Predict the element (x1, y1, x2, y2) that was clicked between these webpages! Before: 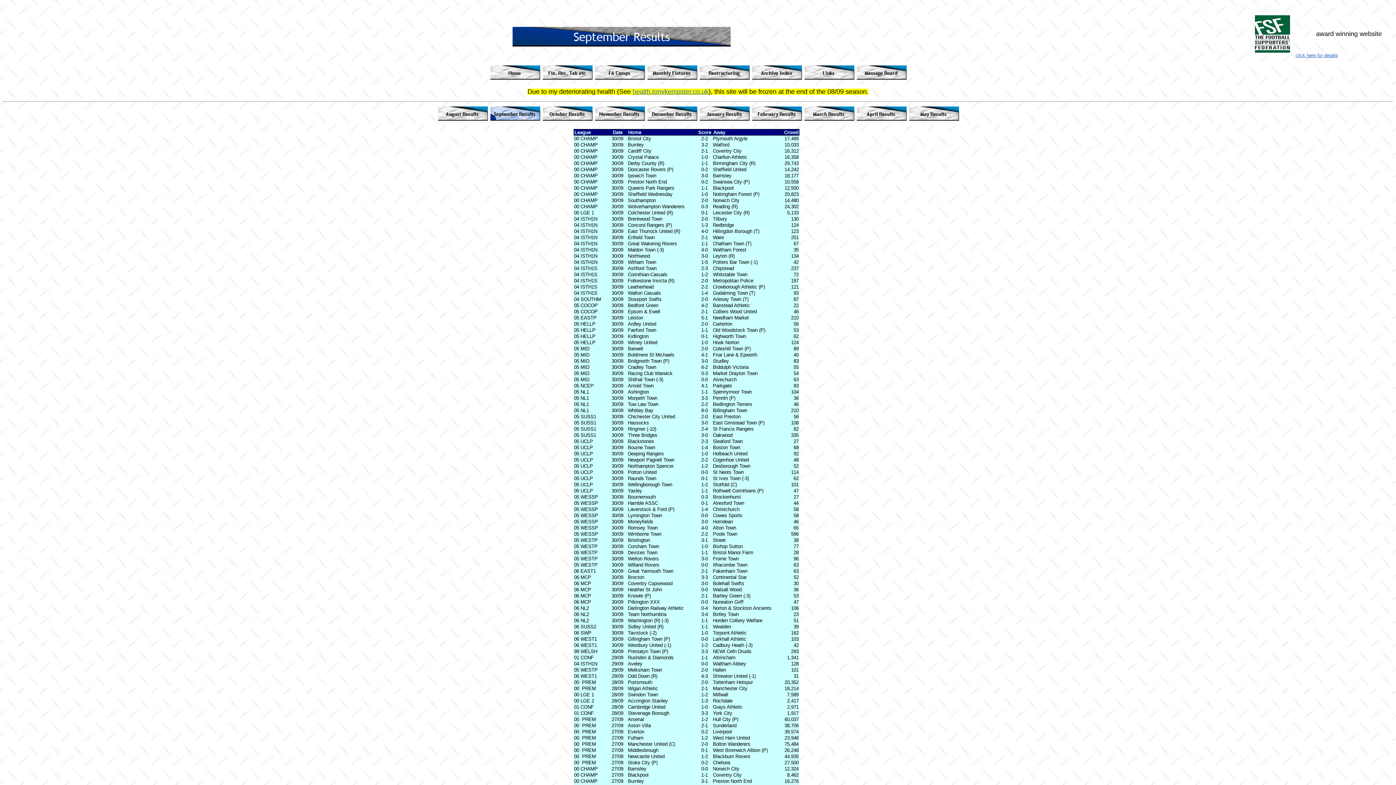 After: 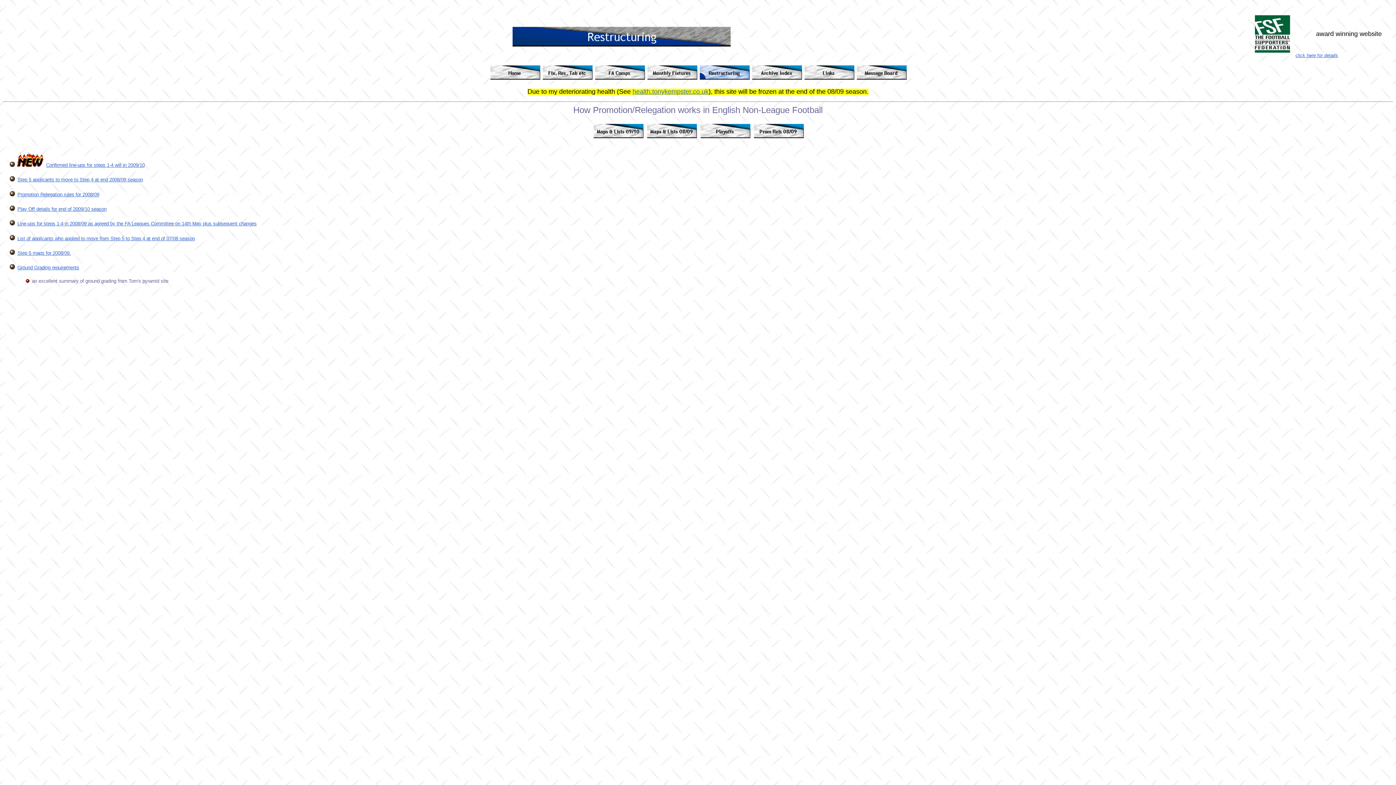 Action: bbox: (698, 68, 749, 74)